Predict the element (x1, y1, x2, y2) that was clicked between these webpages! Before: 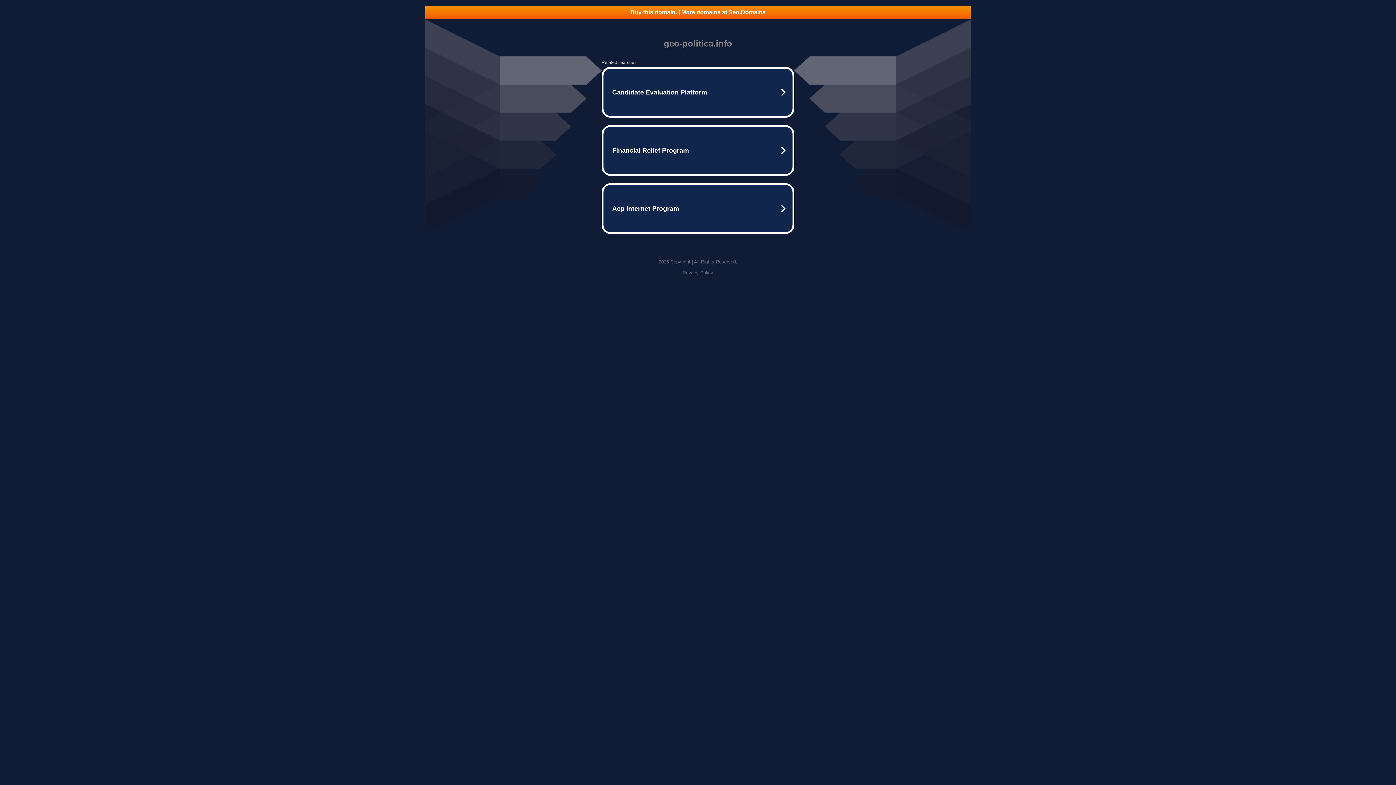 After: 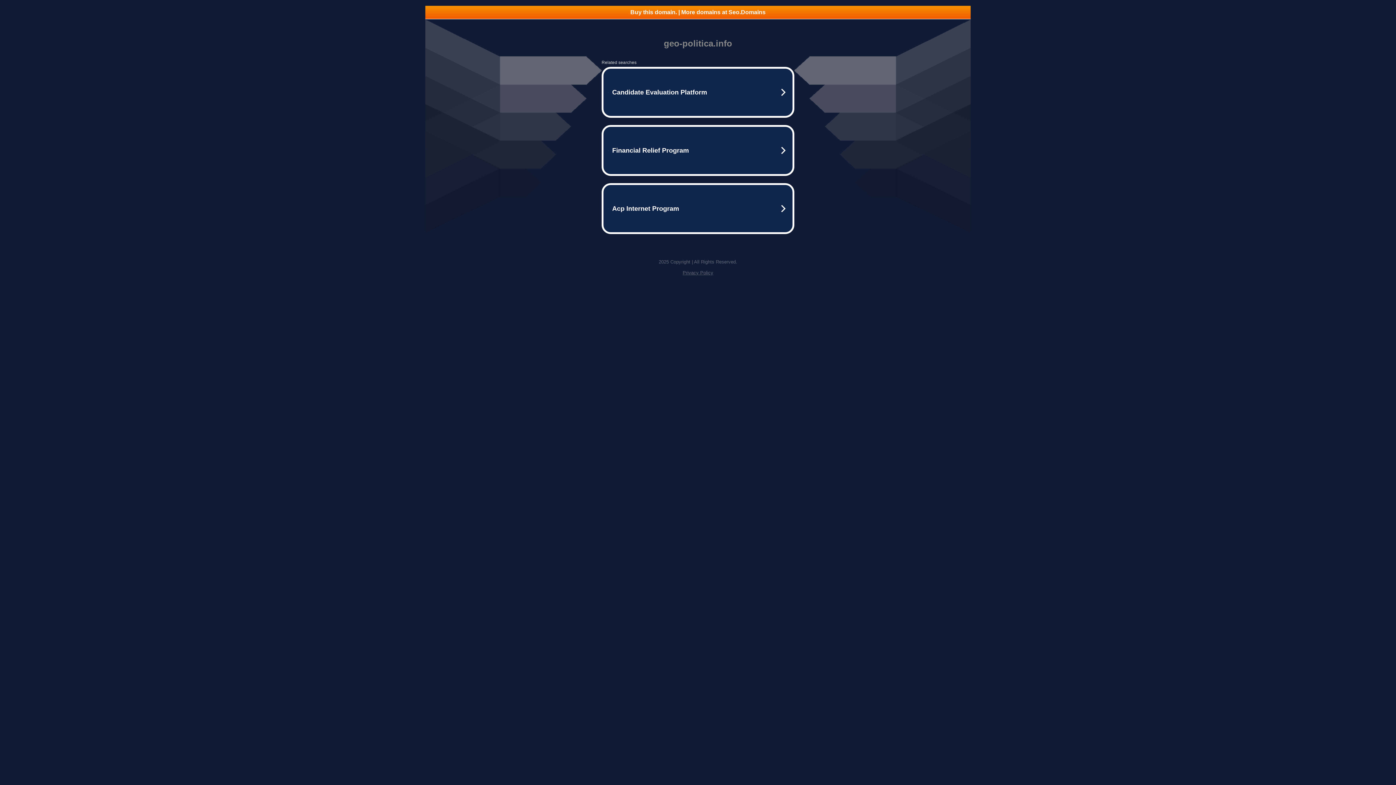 Action: label: Privacy Policy bbox: (682, 270, 713, 275)